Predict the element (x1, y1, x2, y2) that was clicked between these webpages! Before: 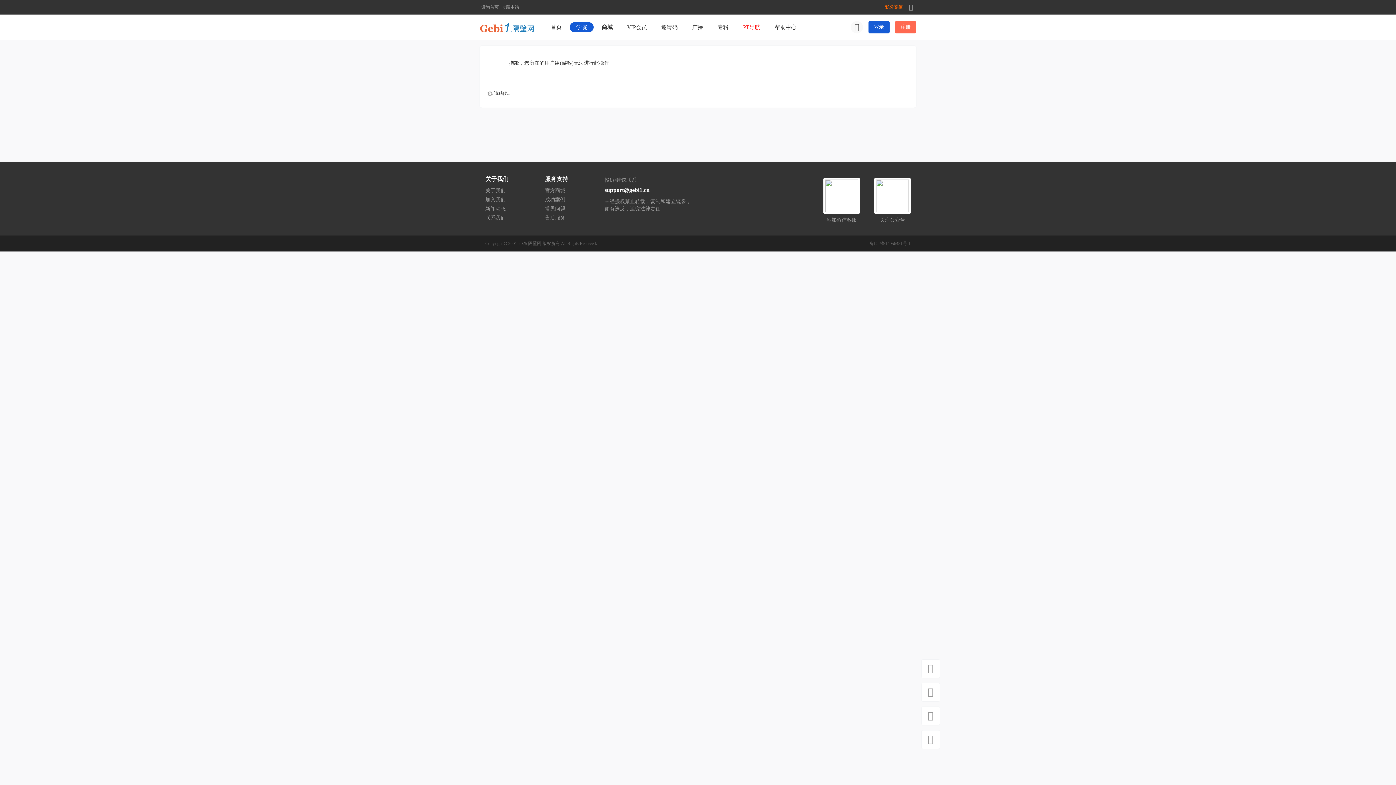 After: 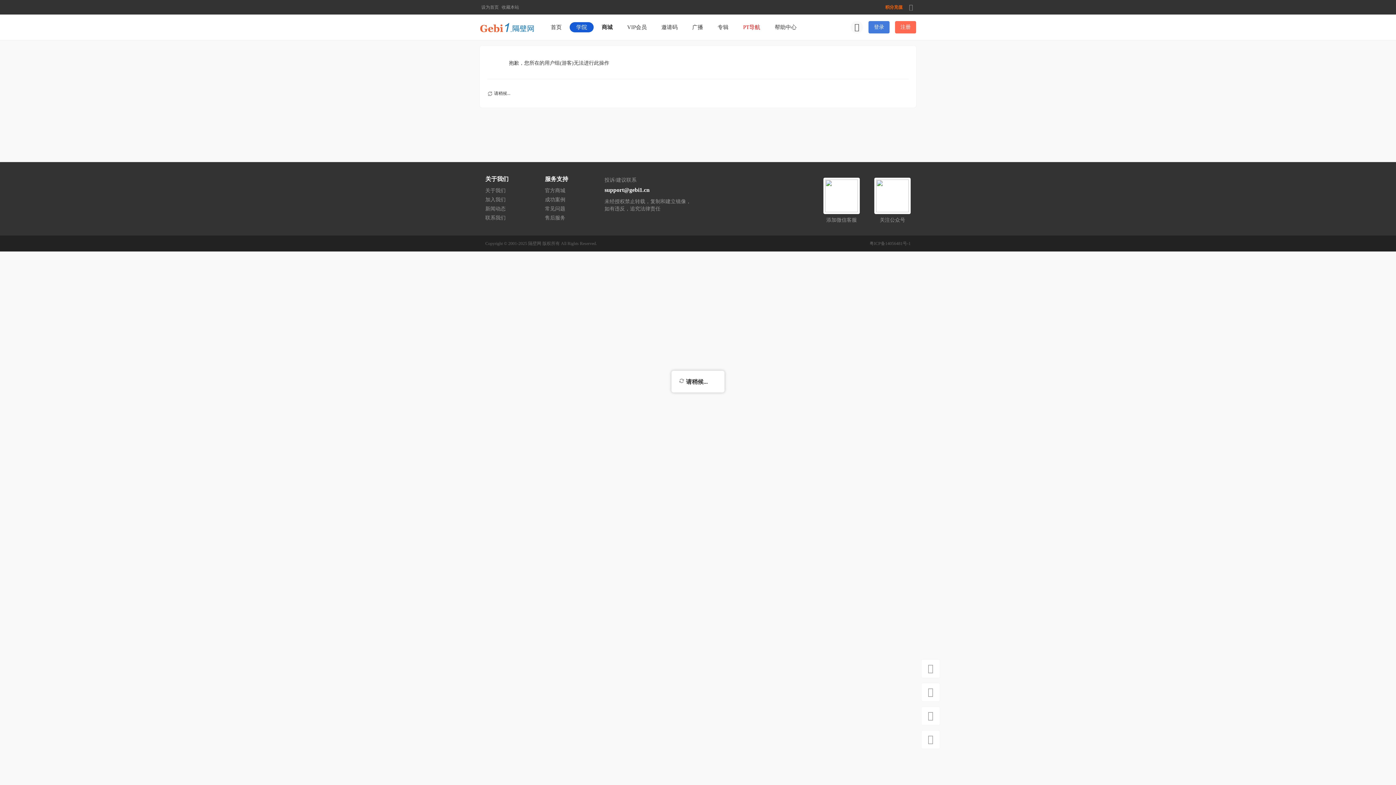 Action: bbox: (868, 21, 889, 33) label: 登录